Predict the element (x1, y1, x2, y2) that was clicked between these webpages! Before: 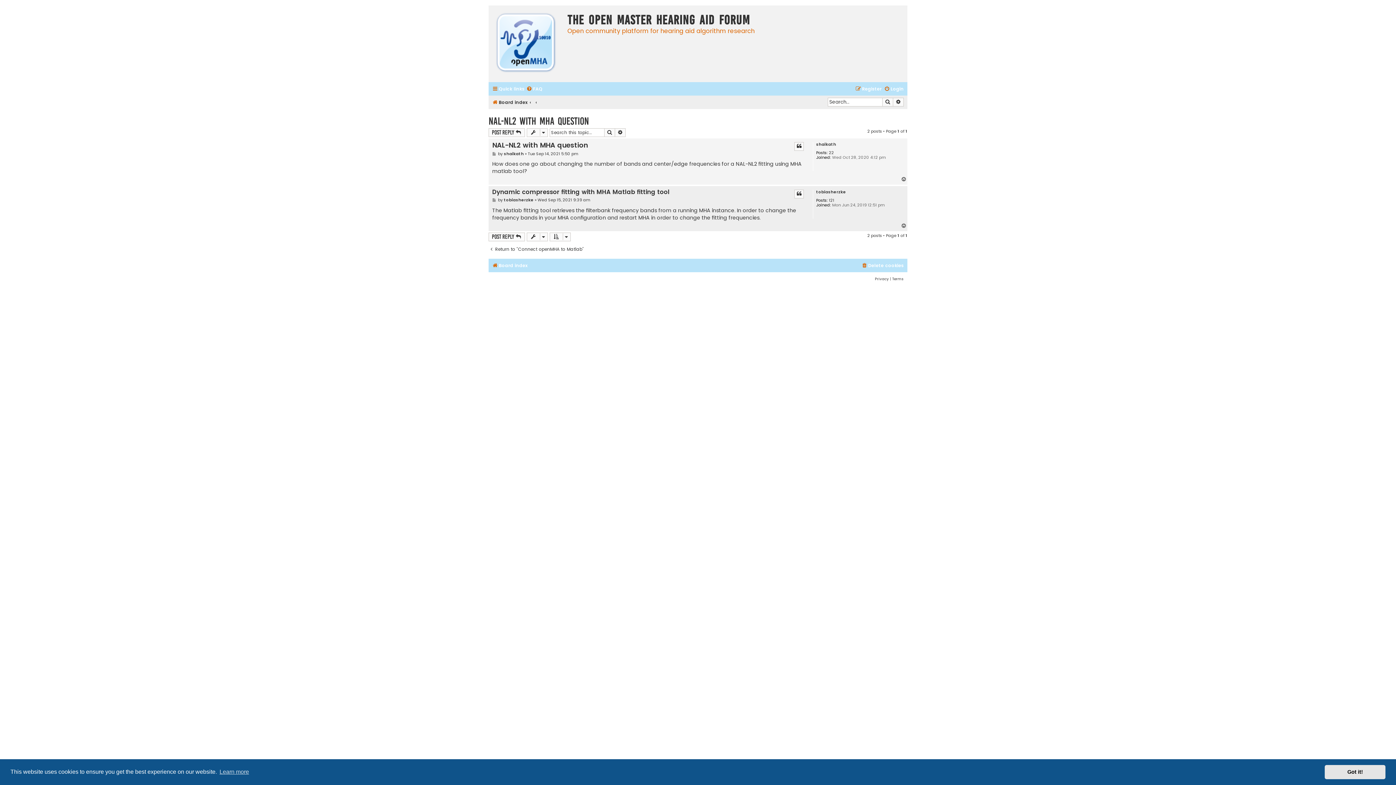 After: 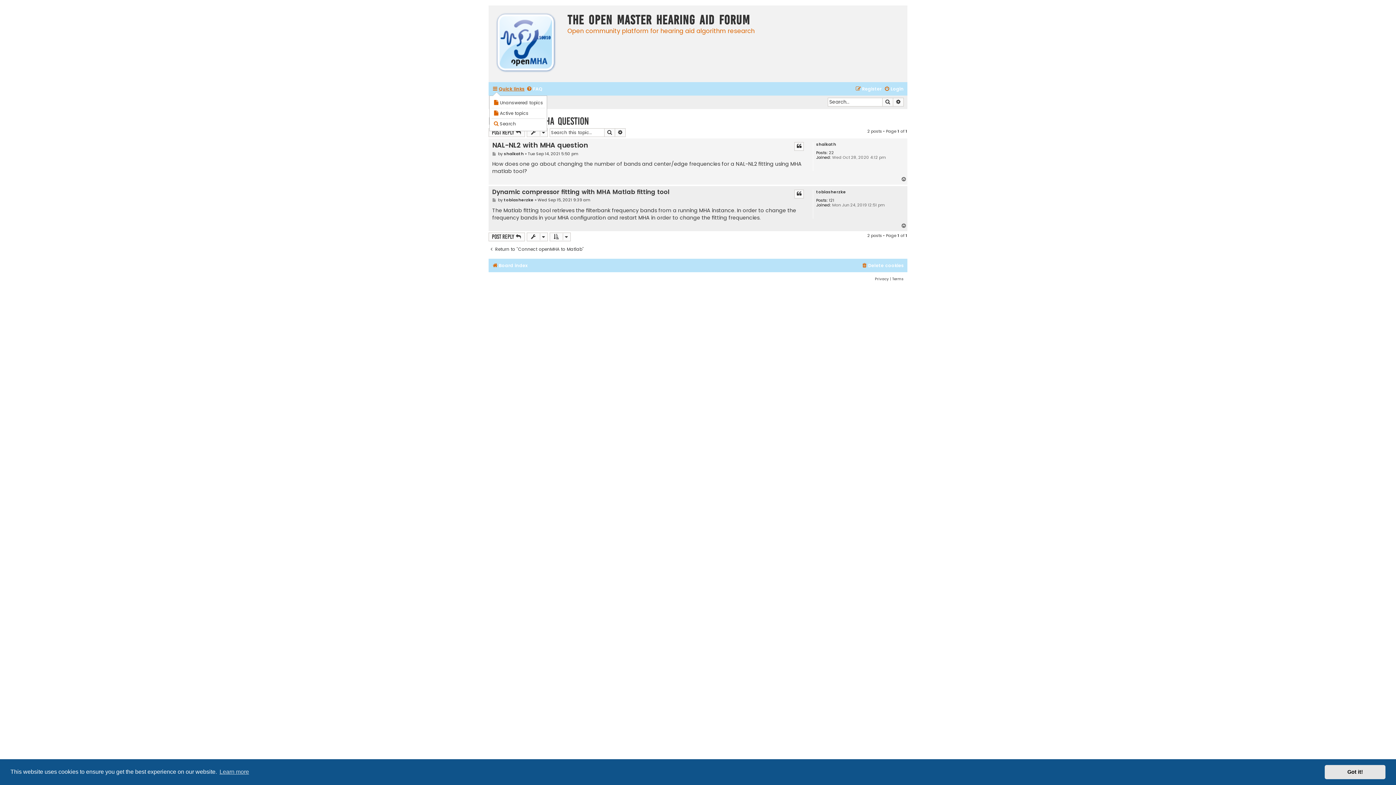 Action: bbox: (492, 84, 524, 93) label: Quick links